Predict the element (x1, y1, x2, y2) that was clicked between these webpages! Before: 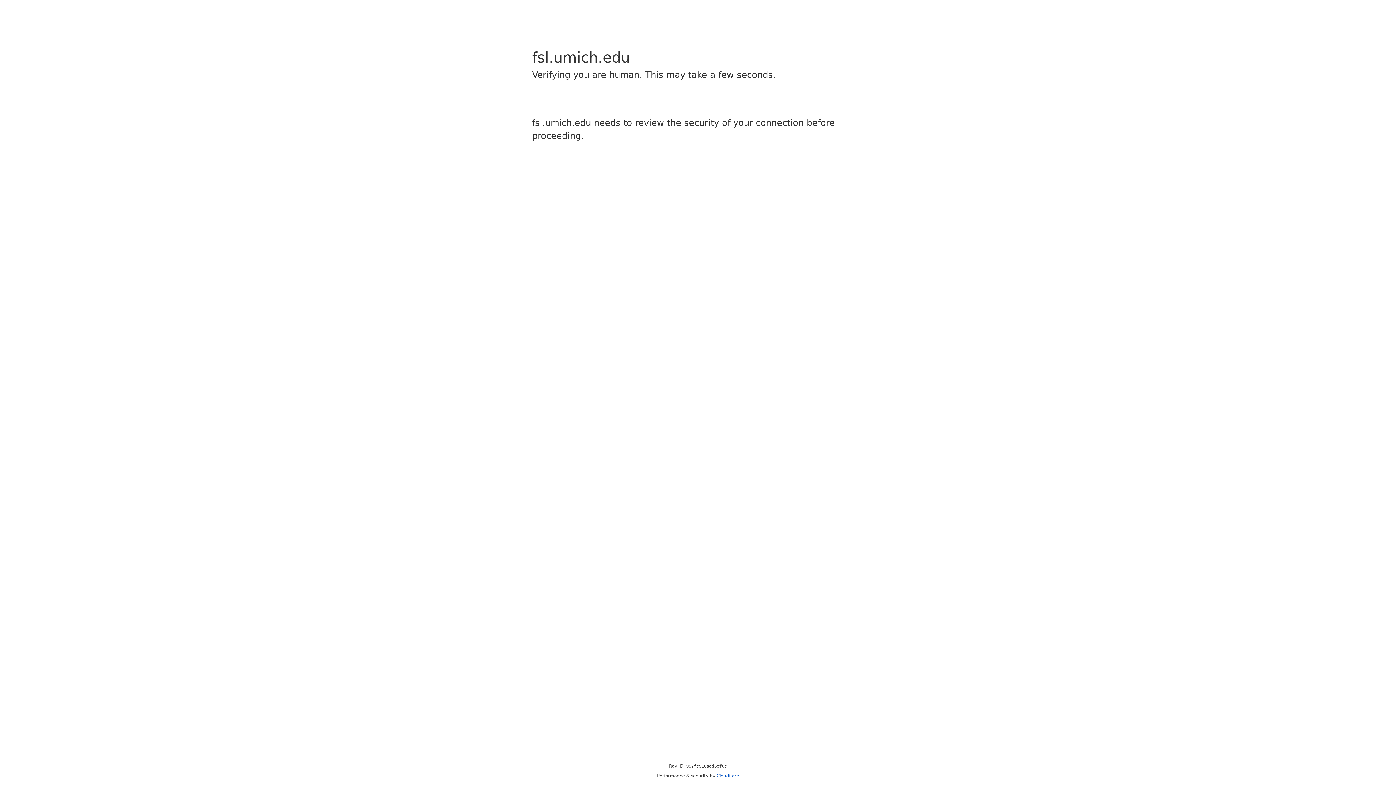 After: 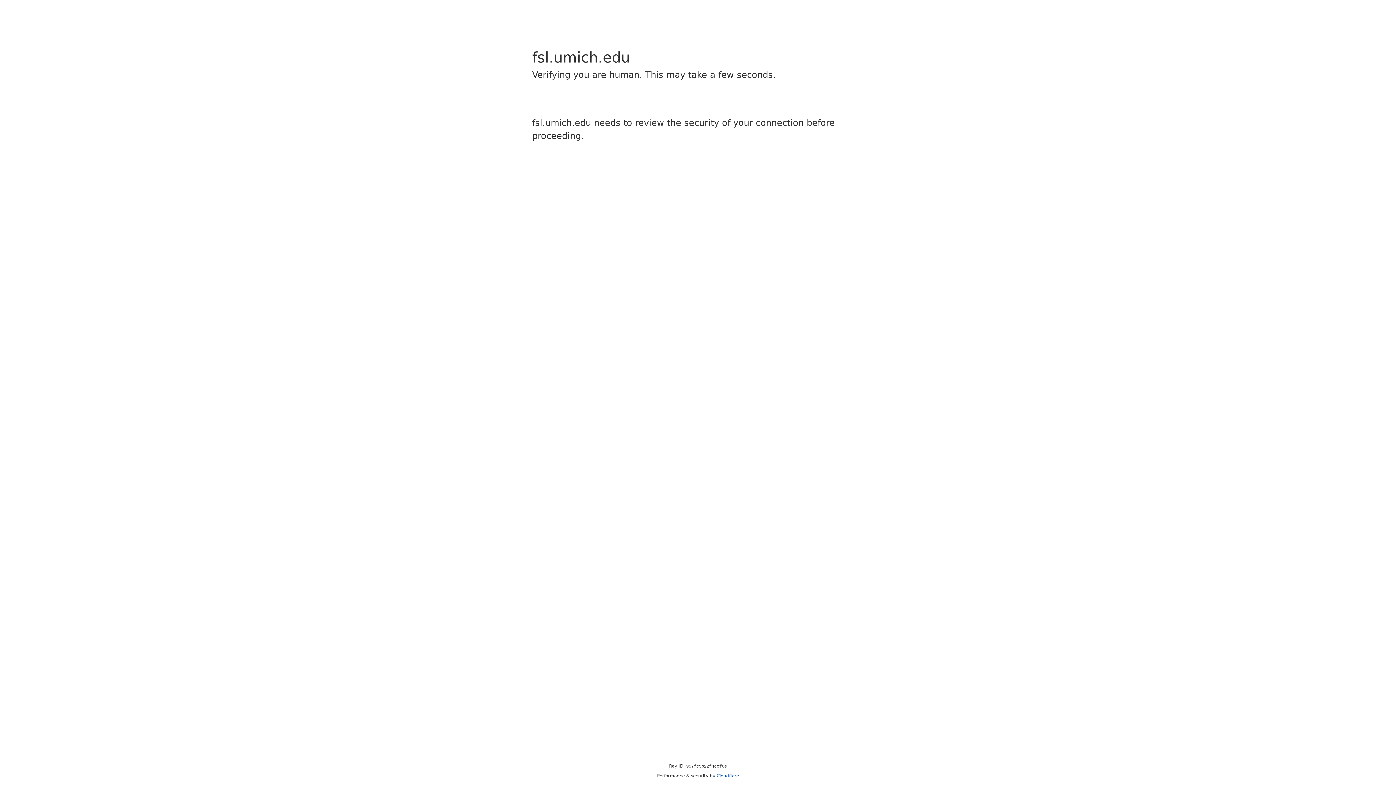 Action: bbox: (716, 773, 739, 778) label: Cloudflare